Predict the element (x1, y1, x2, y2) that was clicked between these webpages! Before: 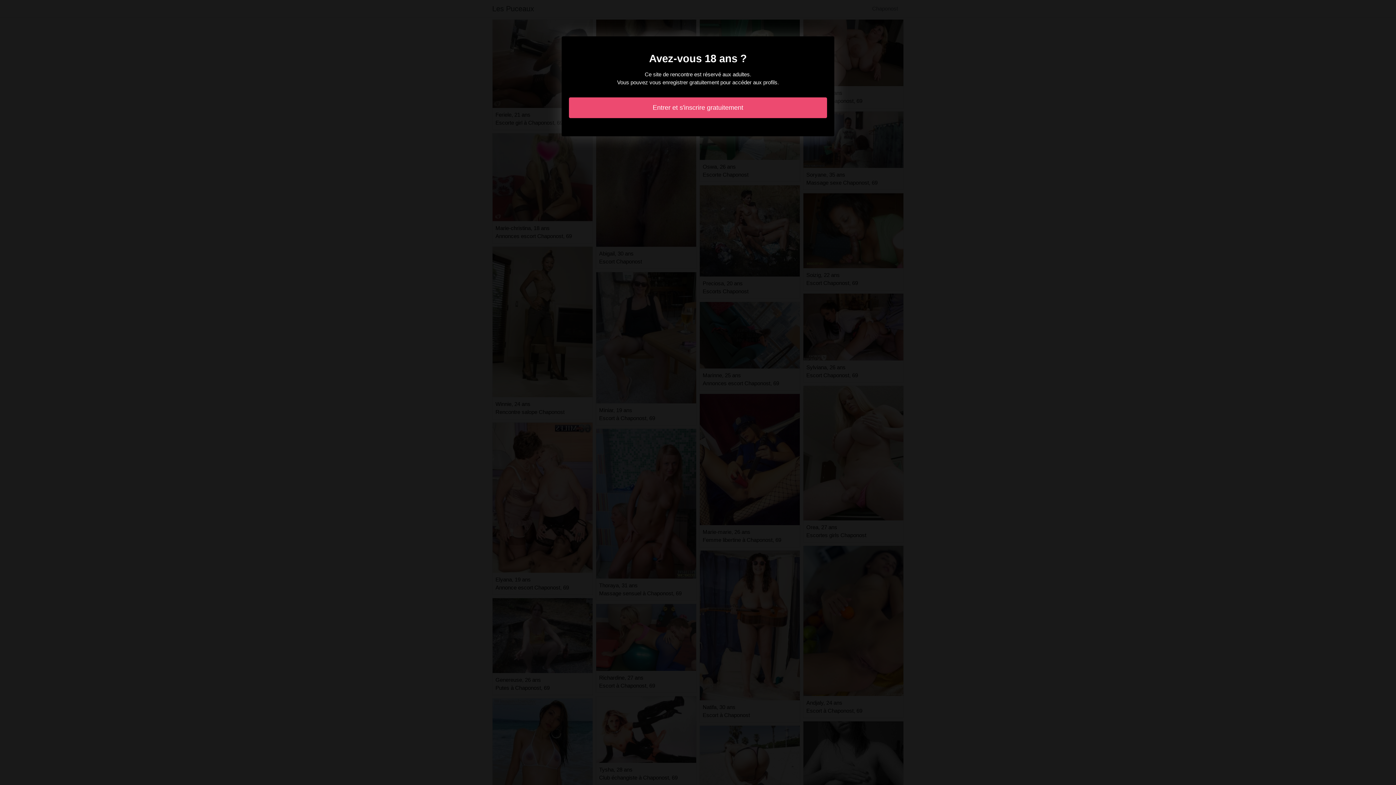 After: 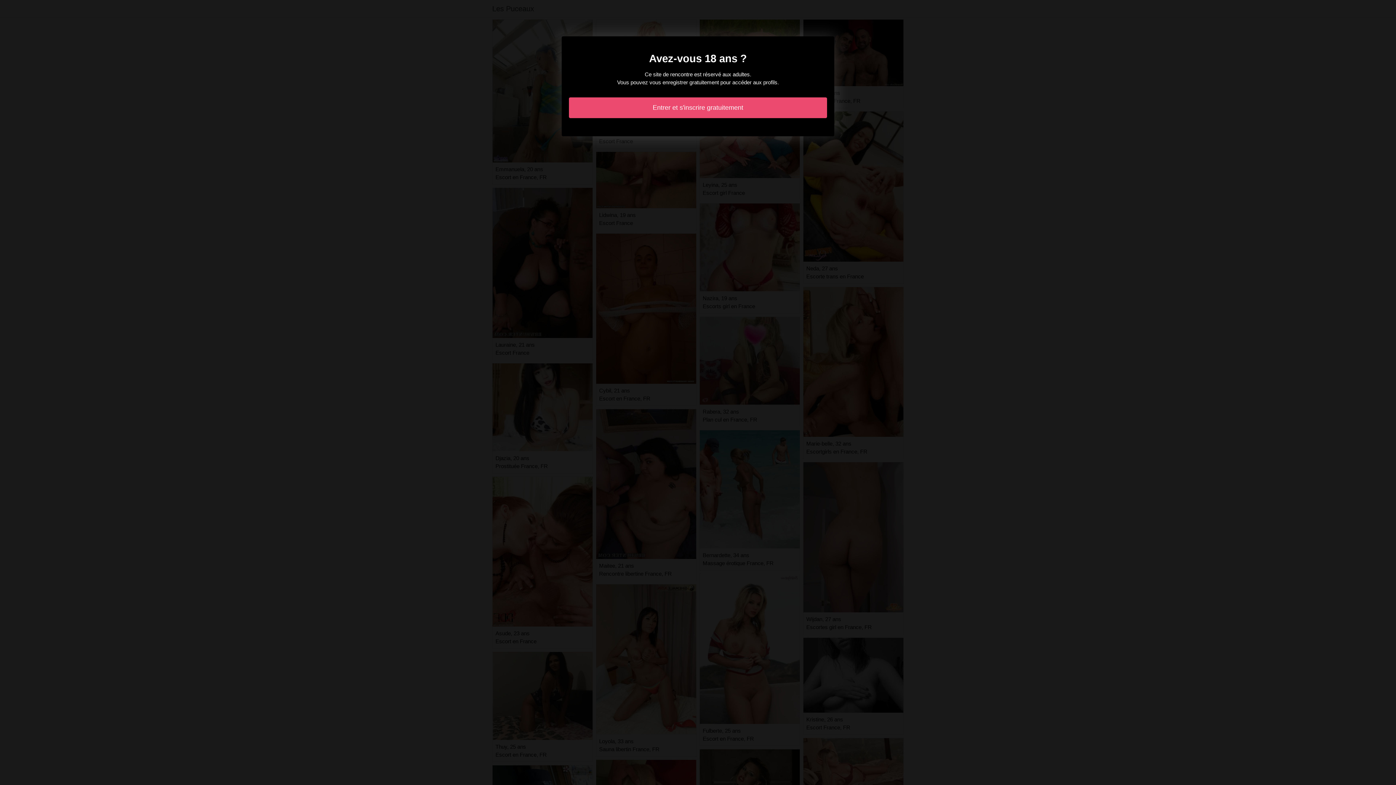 Action: bbox: (569, 97, 827, 118) label: Entrer et s'inscrire gratuitement